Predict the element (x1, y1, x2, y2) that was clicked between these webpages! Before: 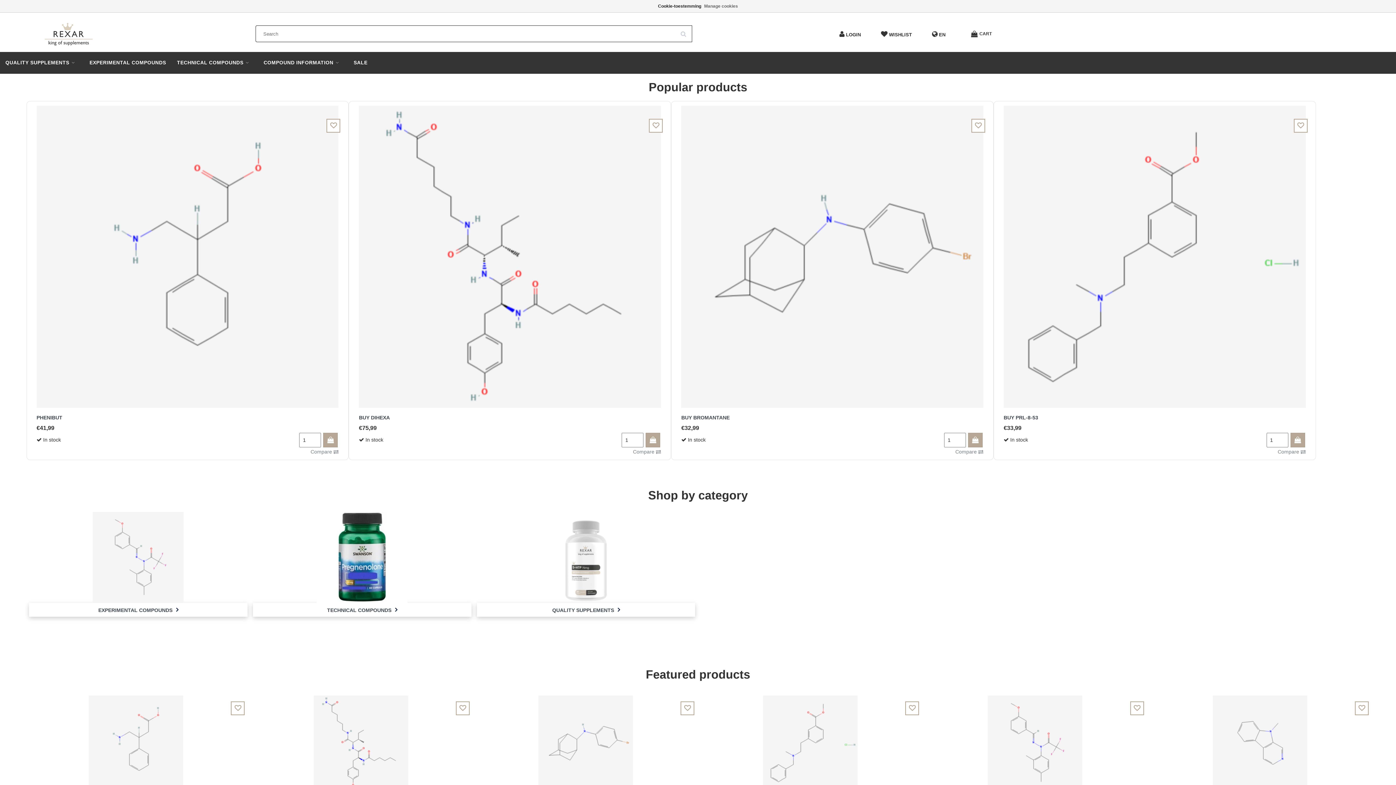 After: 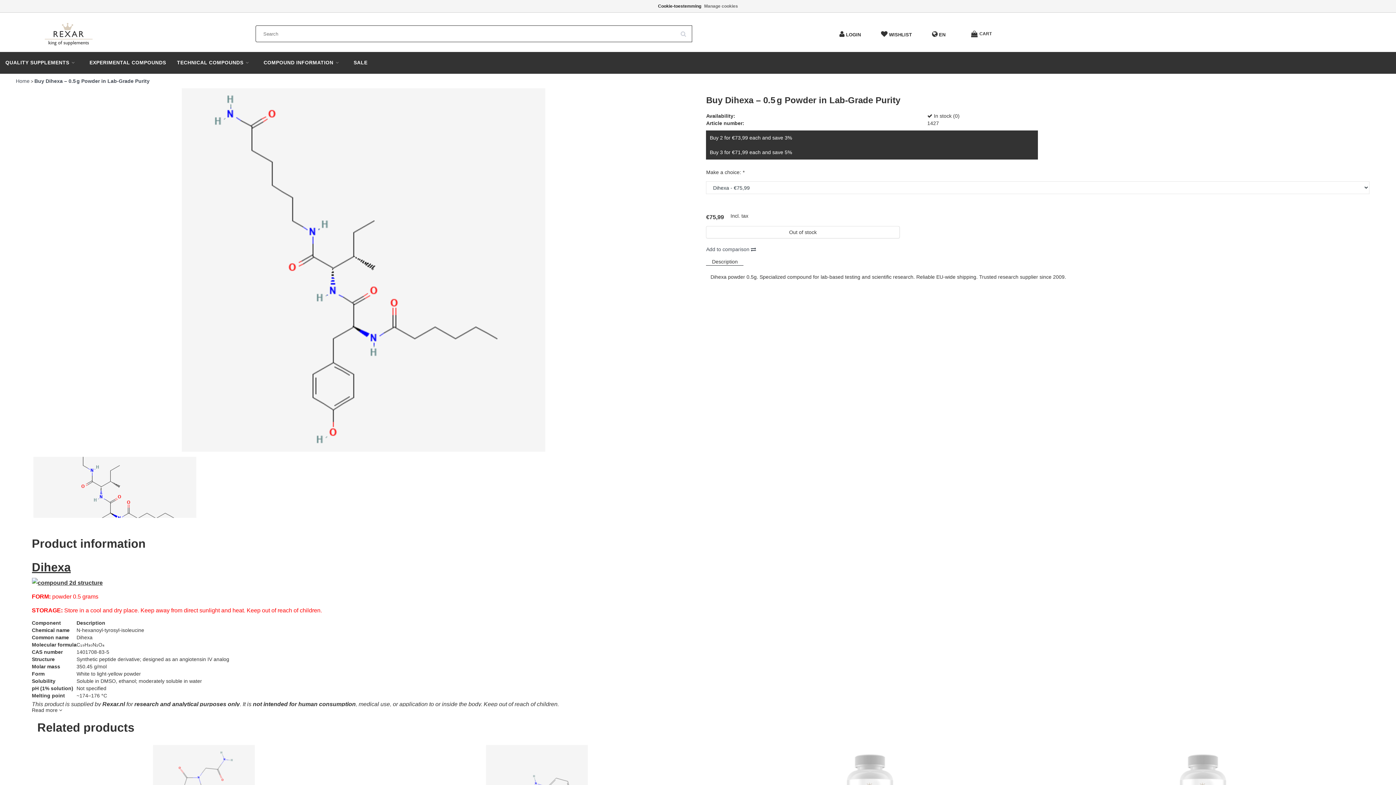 Action: bbox: (359, 415, 661, 420) label: BUY DIHEXA